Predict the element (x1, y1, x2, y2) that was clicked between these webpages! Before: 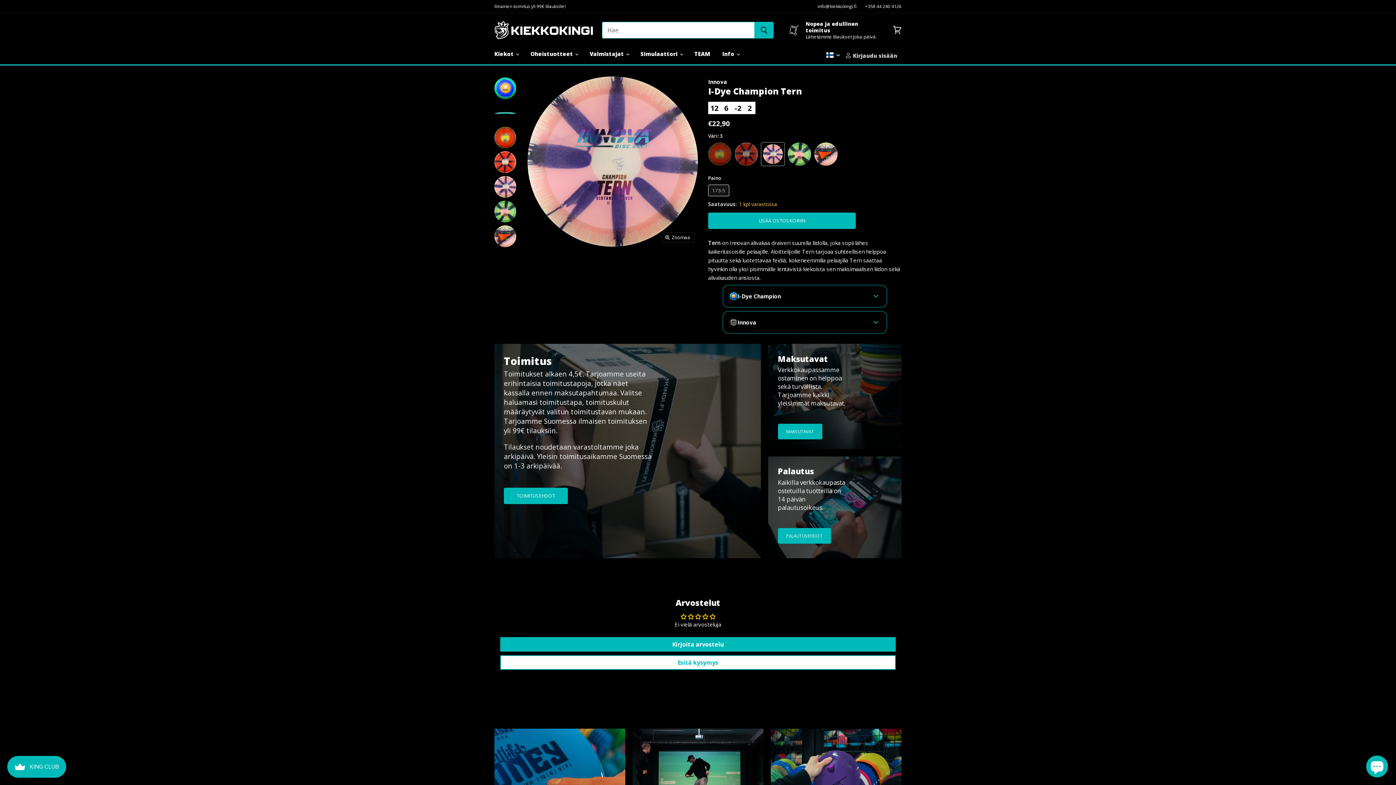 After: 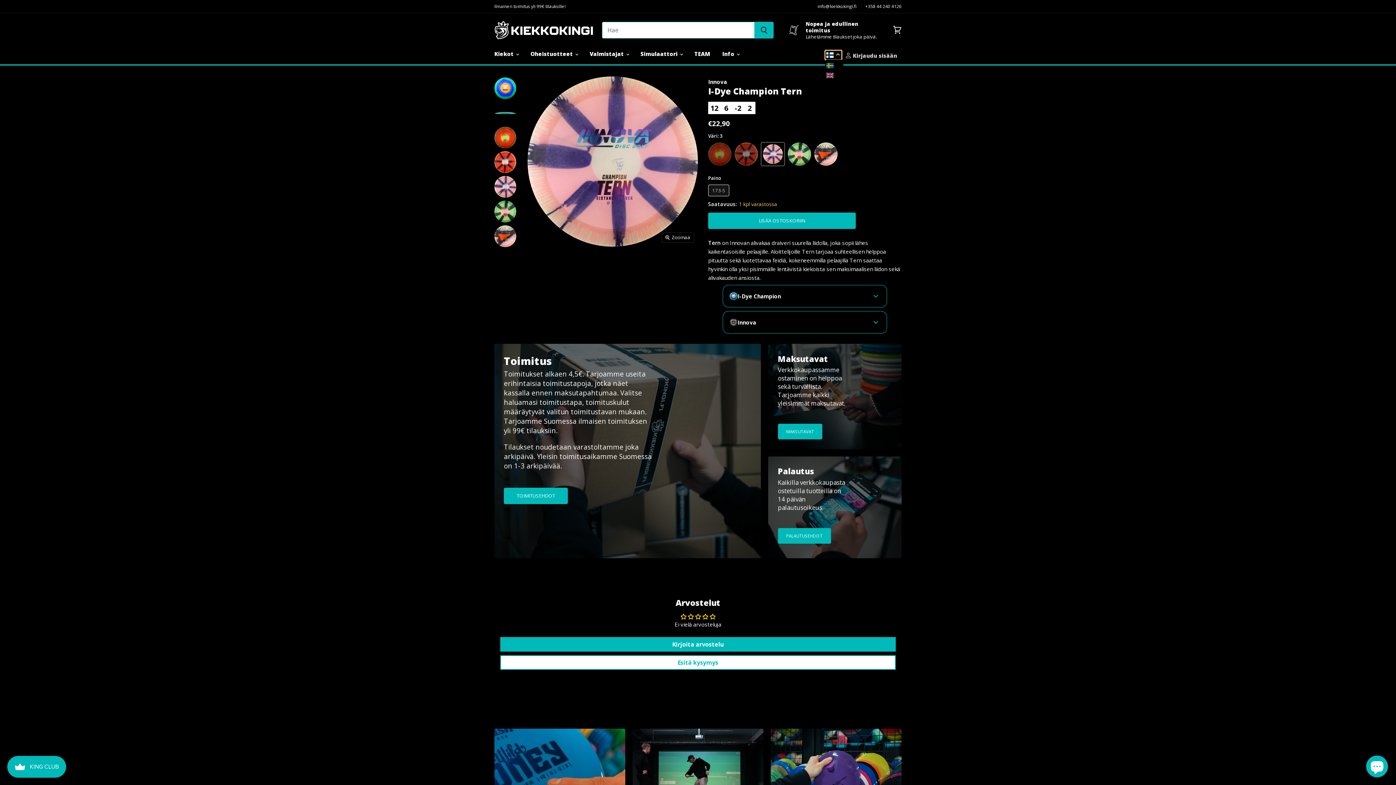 Action: label: Selected language: Suomi bbox: (825, 50, 841, 59)